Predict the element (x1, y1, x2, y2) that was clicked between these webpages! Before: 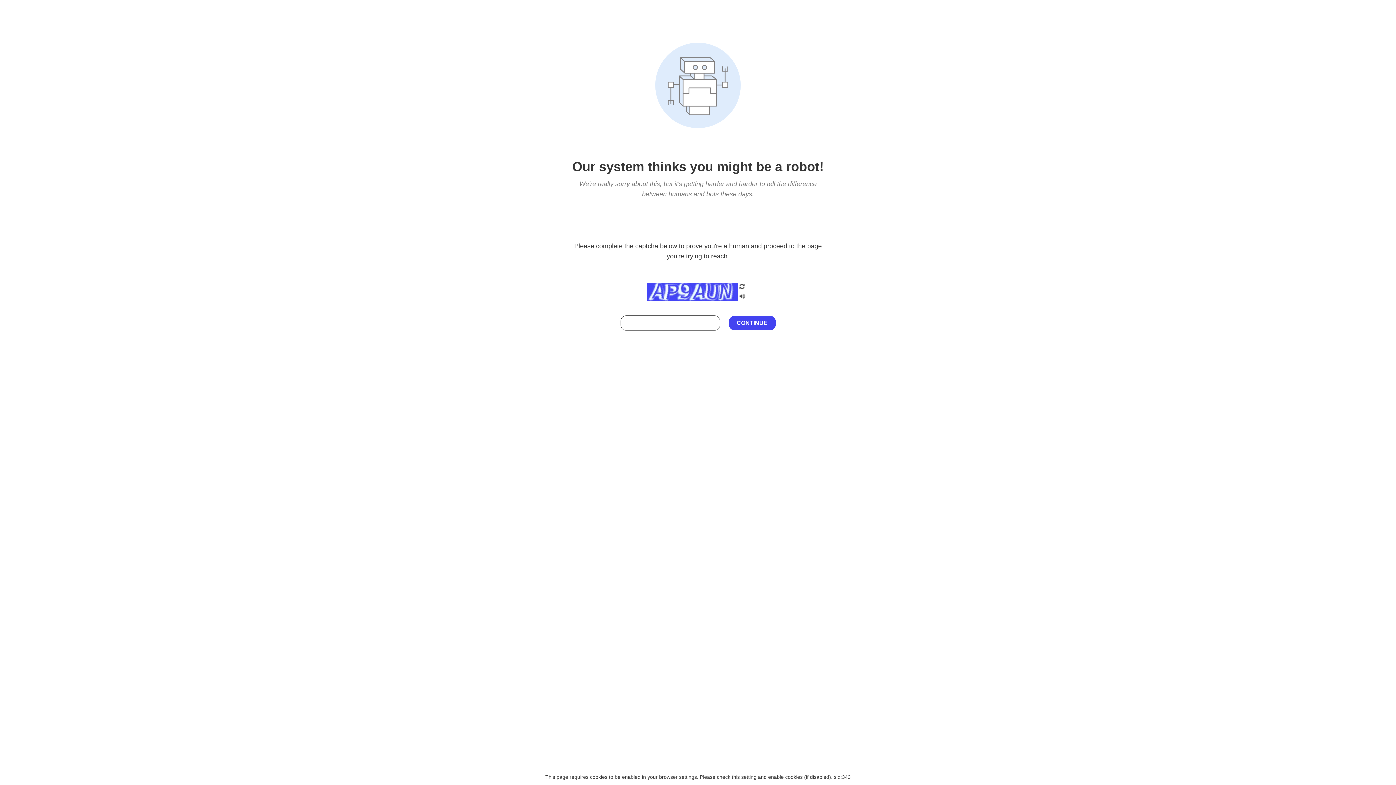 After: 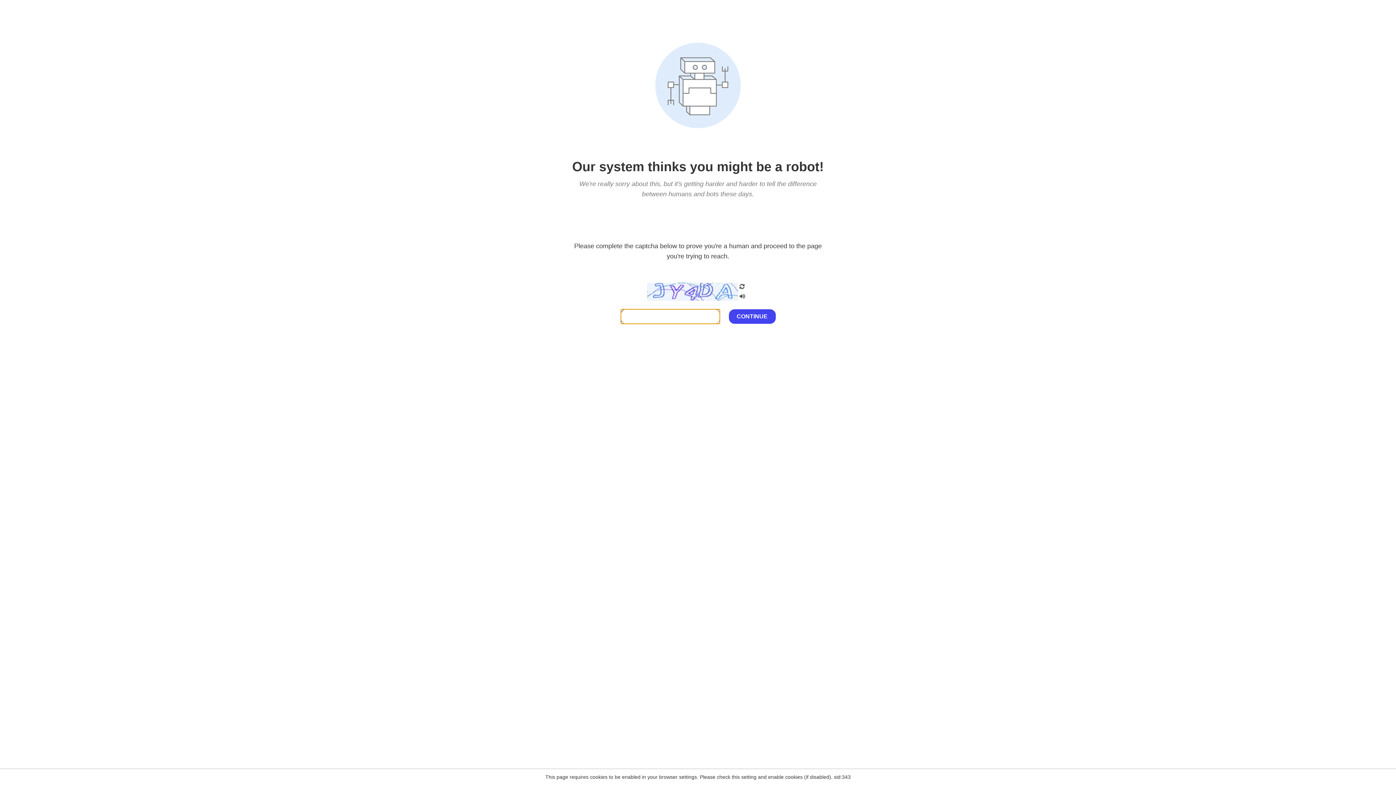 Action: bbox: (738, 282, 746, 292)